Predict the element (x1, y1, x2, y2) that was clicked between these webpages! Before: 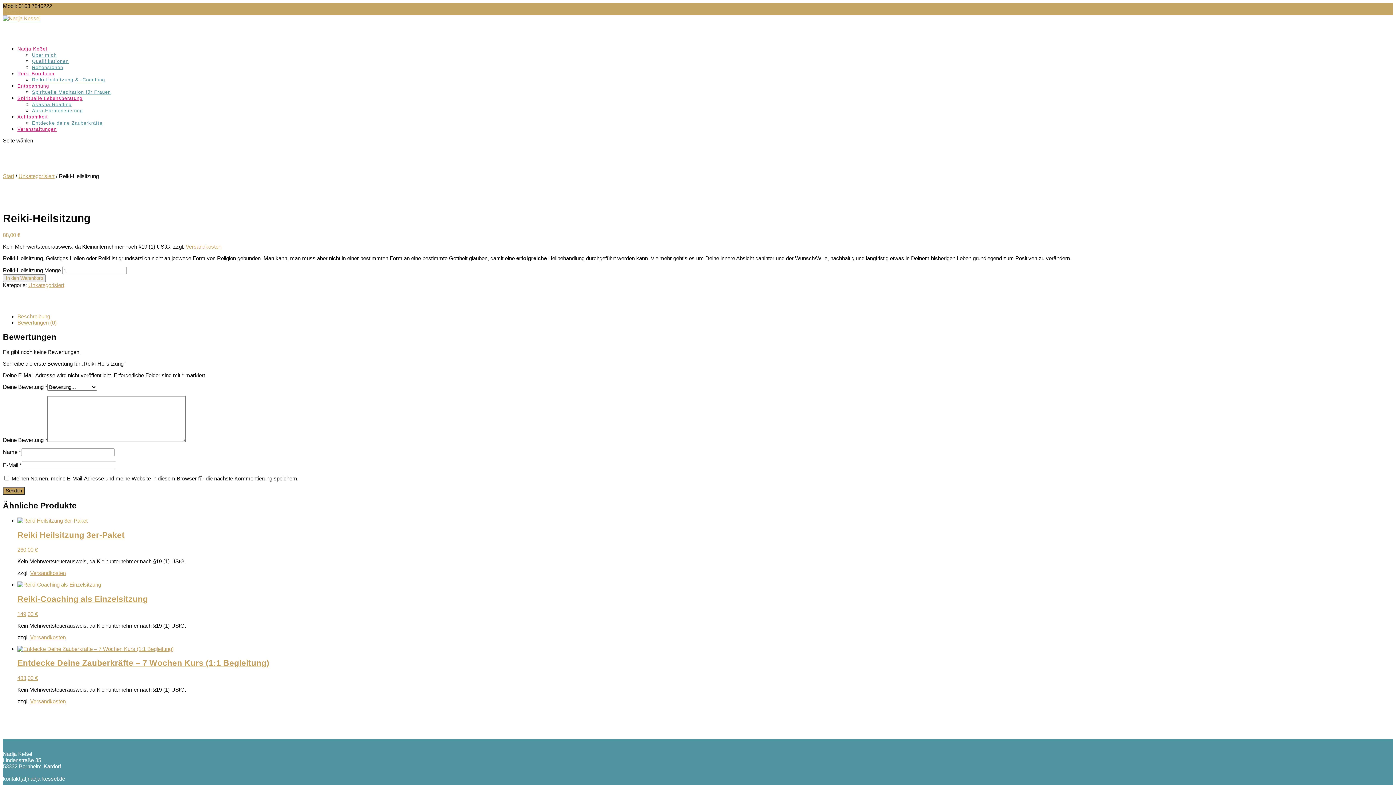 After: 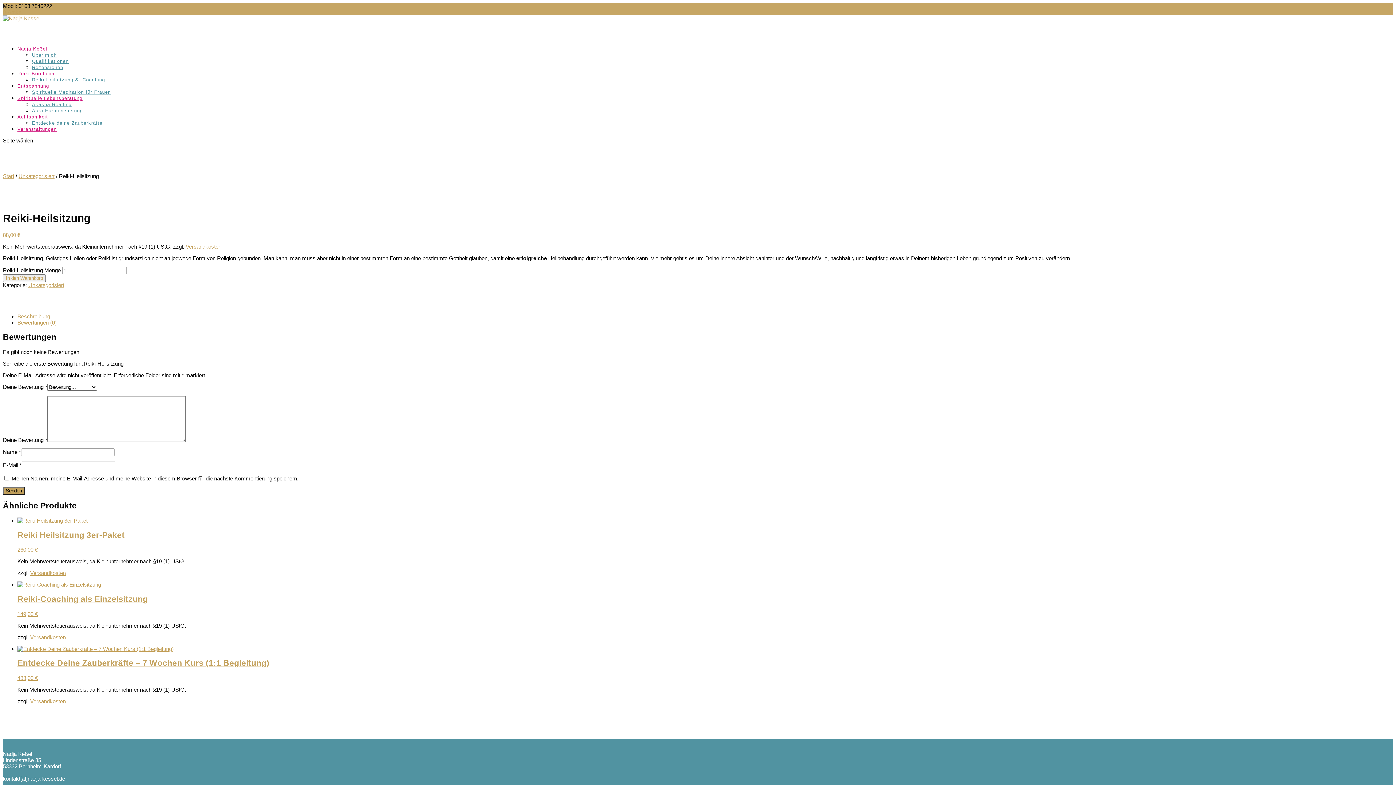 Action: label: Versandkosten bbox: (30, 698, 65, 704)